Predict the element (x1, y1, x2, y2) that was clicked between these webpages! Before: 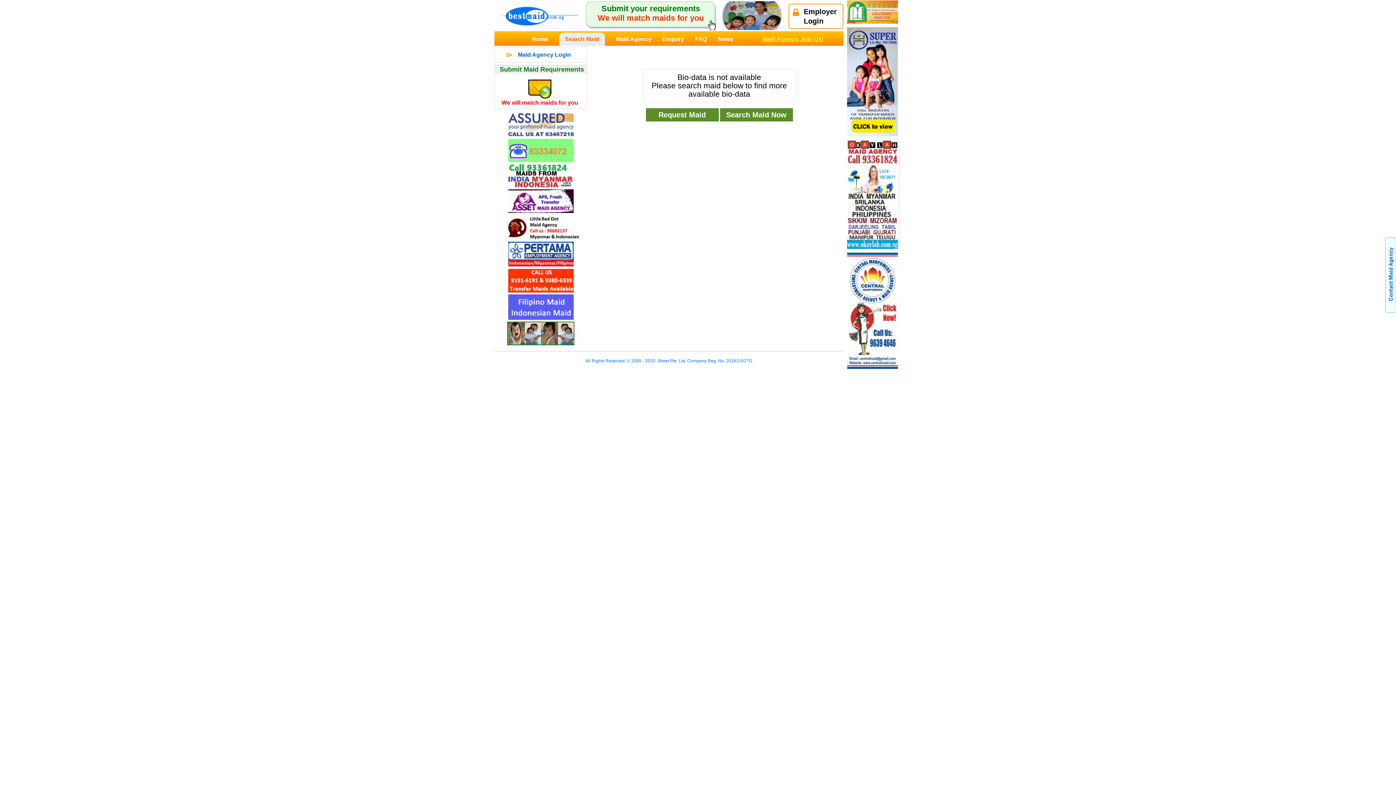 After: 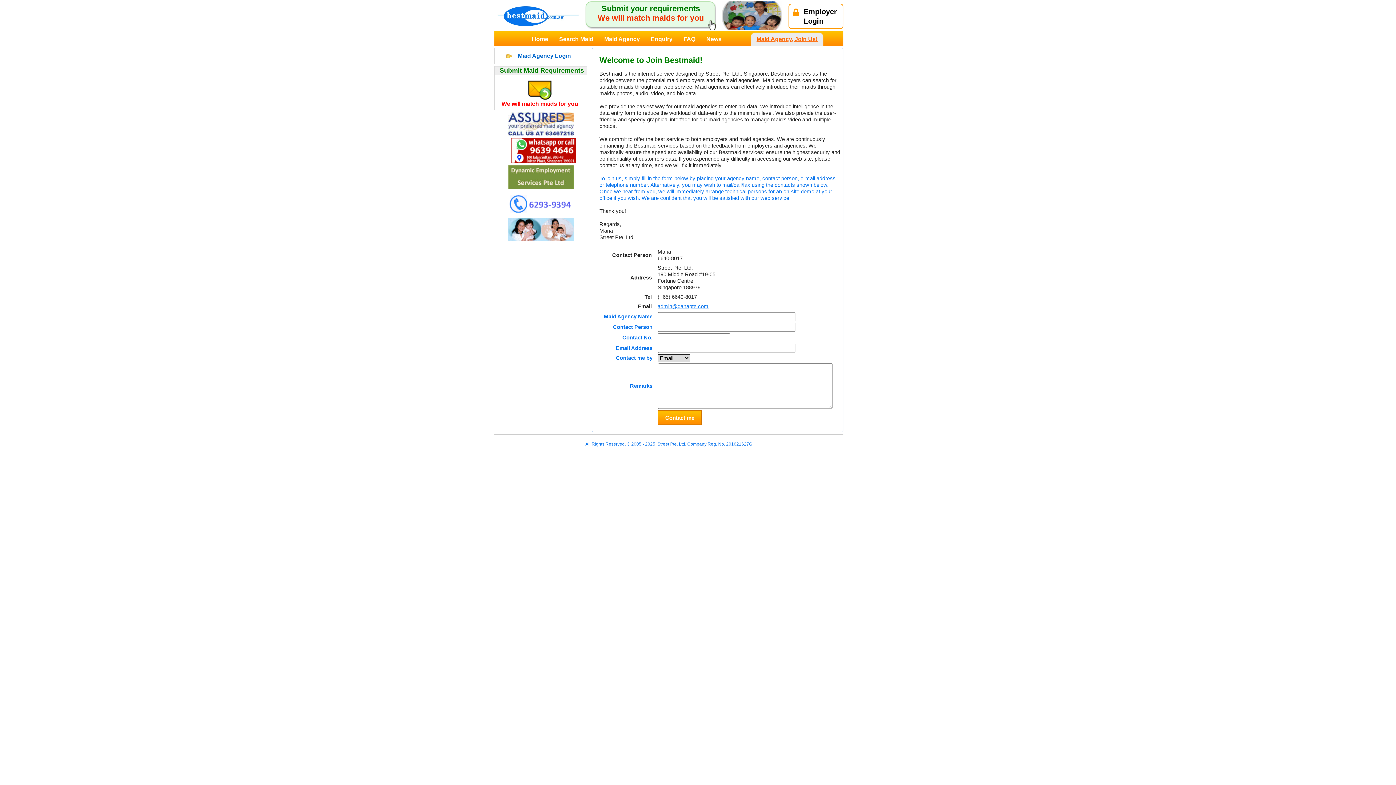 Action: label: Maid Agency, Join Us! bbox: (762, 31, 823, 45)